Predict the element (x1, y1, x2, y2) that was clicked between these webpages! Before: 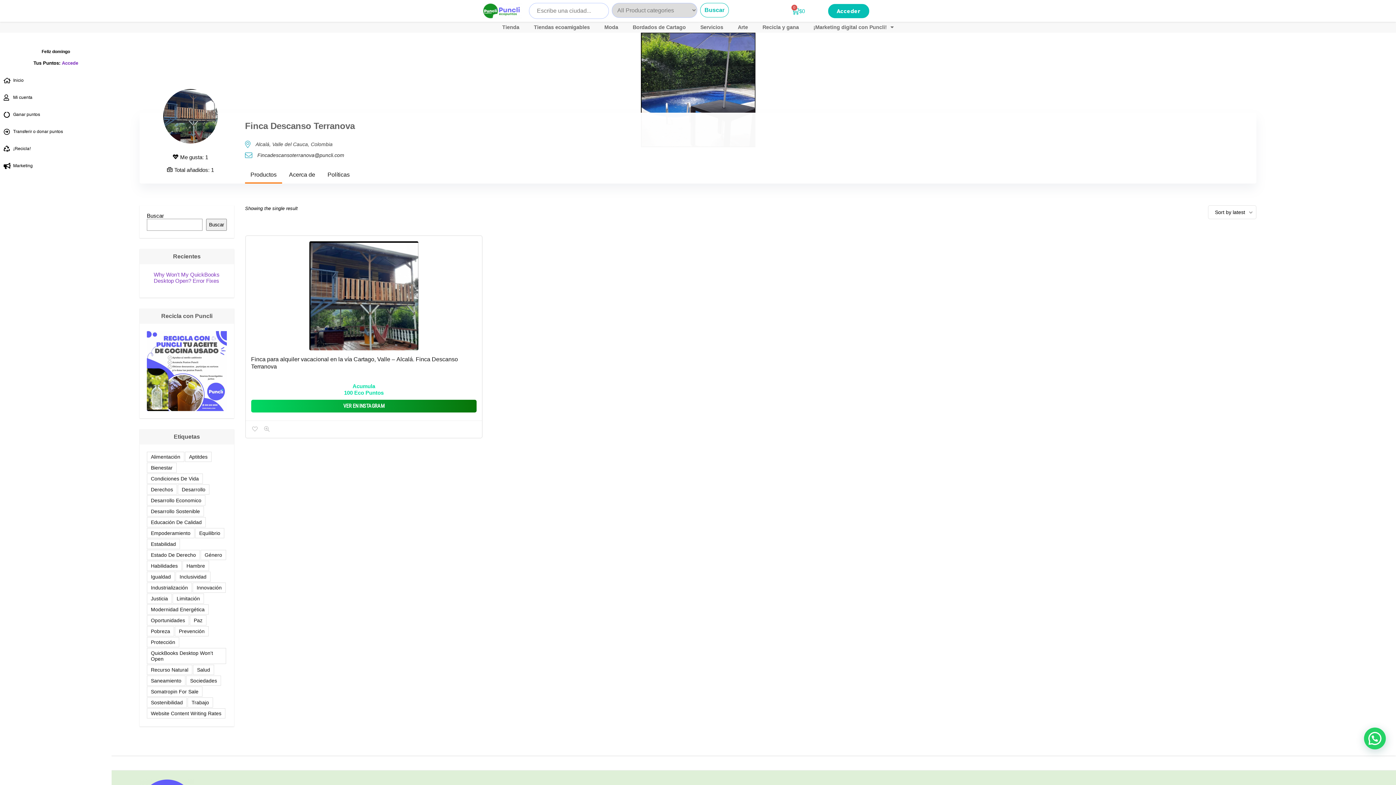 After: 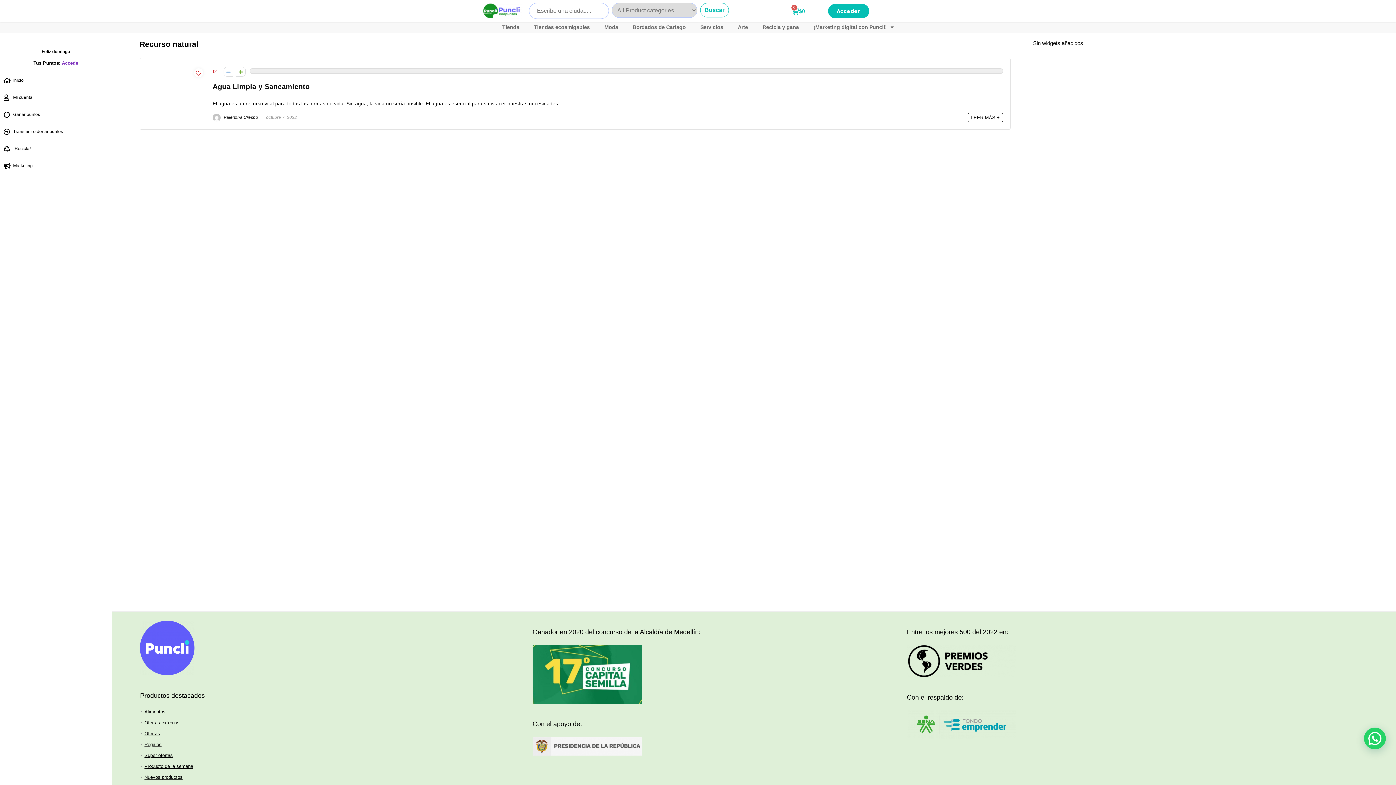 Action: label: Recurso natural (1 elemento) bbox: (146, 665, 192, 675)